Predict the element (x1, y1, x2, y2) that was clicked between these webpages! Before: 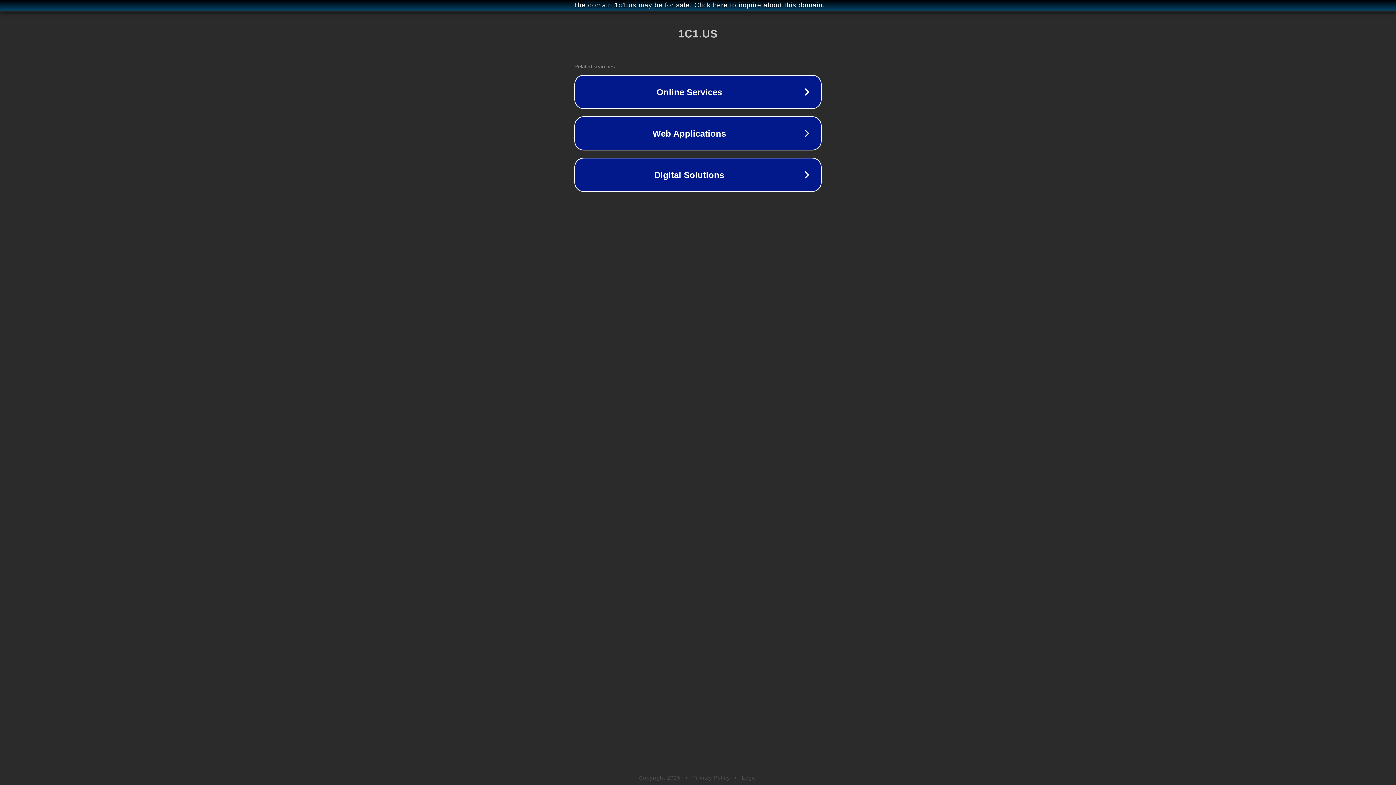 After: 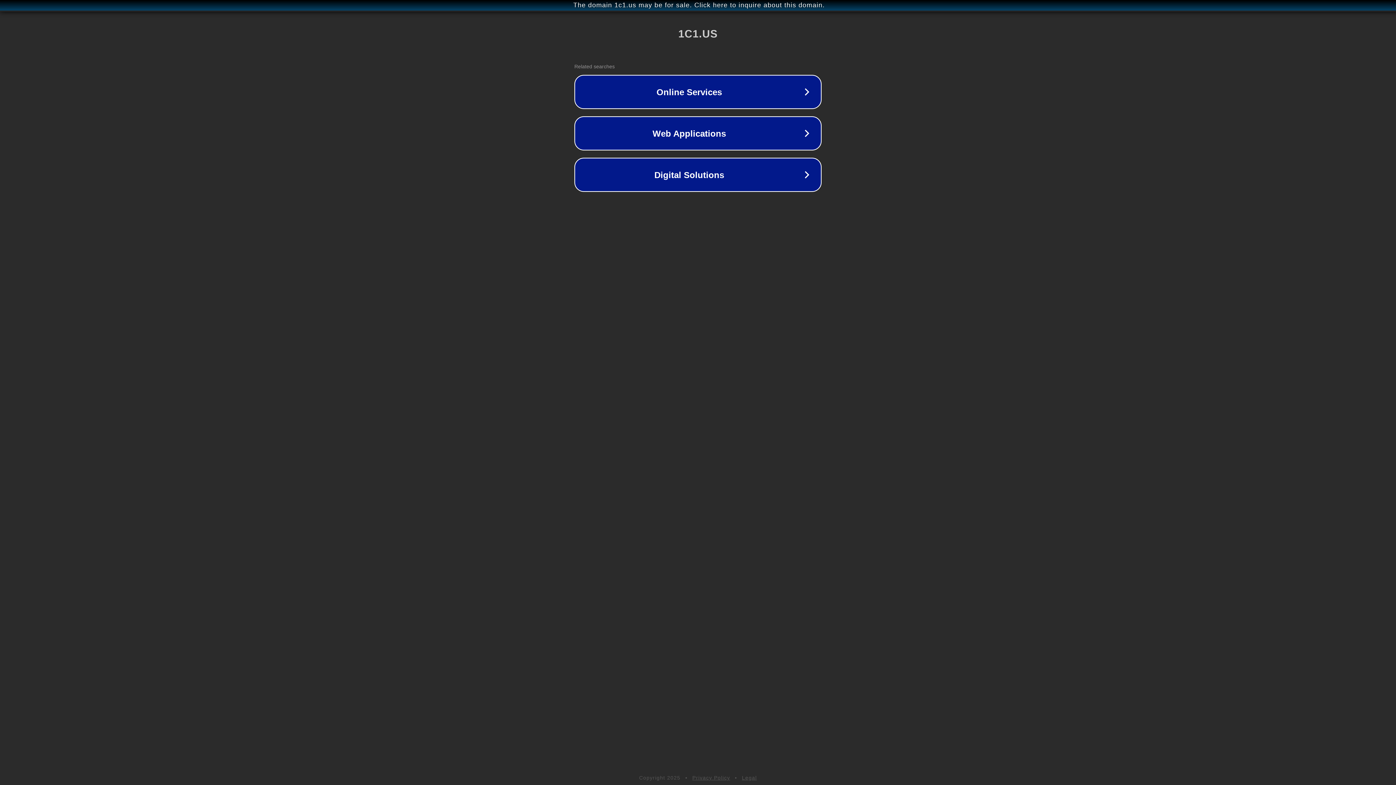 Action: bbox: (692, 775, 730, 781) label: Privacy Policy